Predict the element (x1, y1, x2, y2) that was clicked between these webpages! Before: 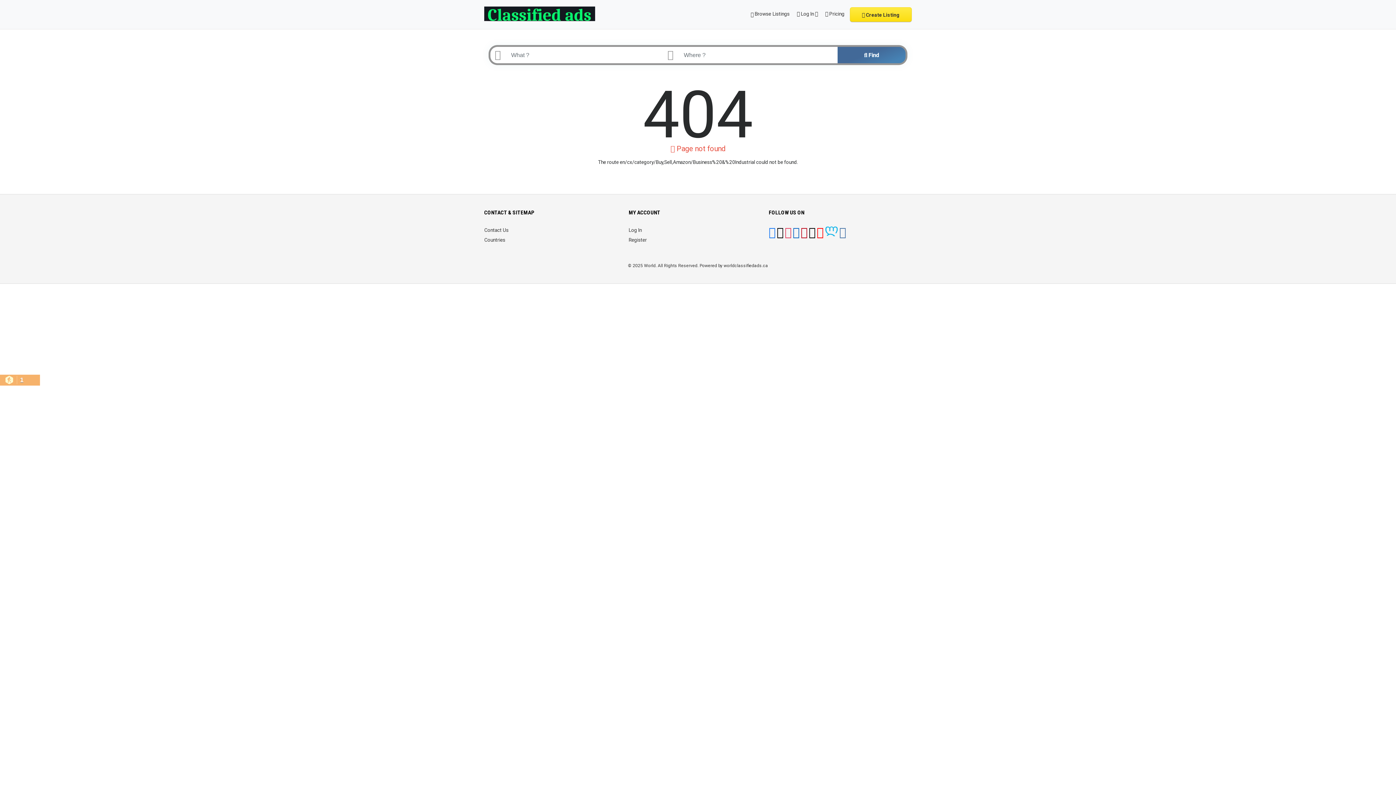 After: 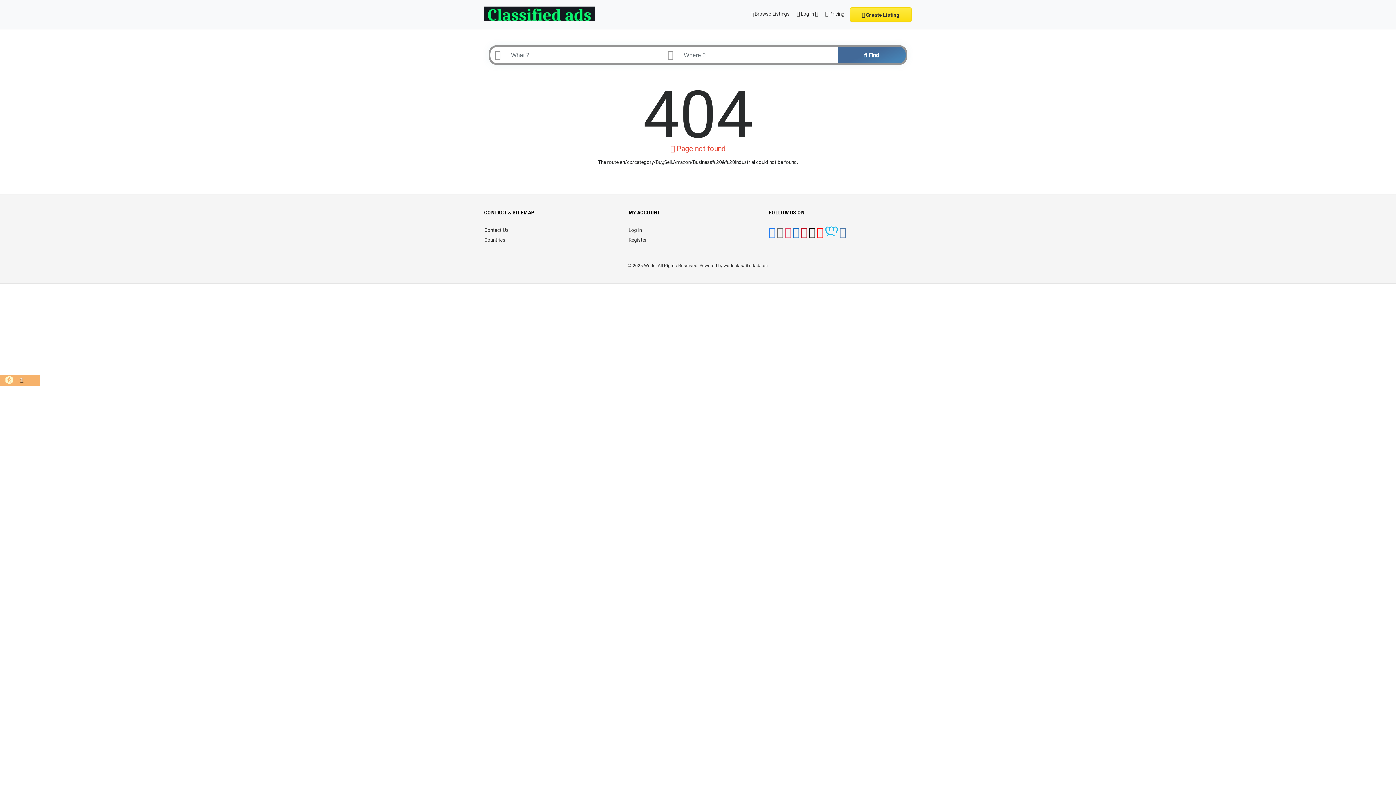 Action: bbox: (776, 231, 783, 237)